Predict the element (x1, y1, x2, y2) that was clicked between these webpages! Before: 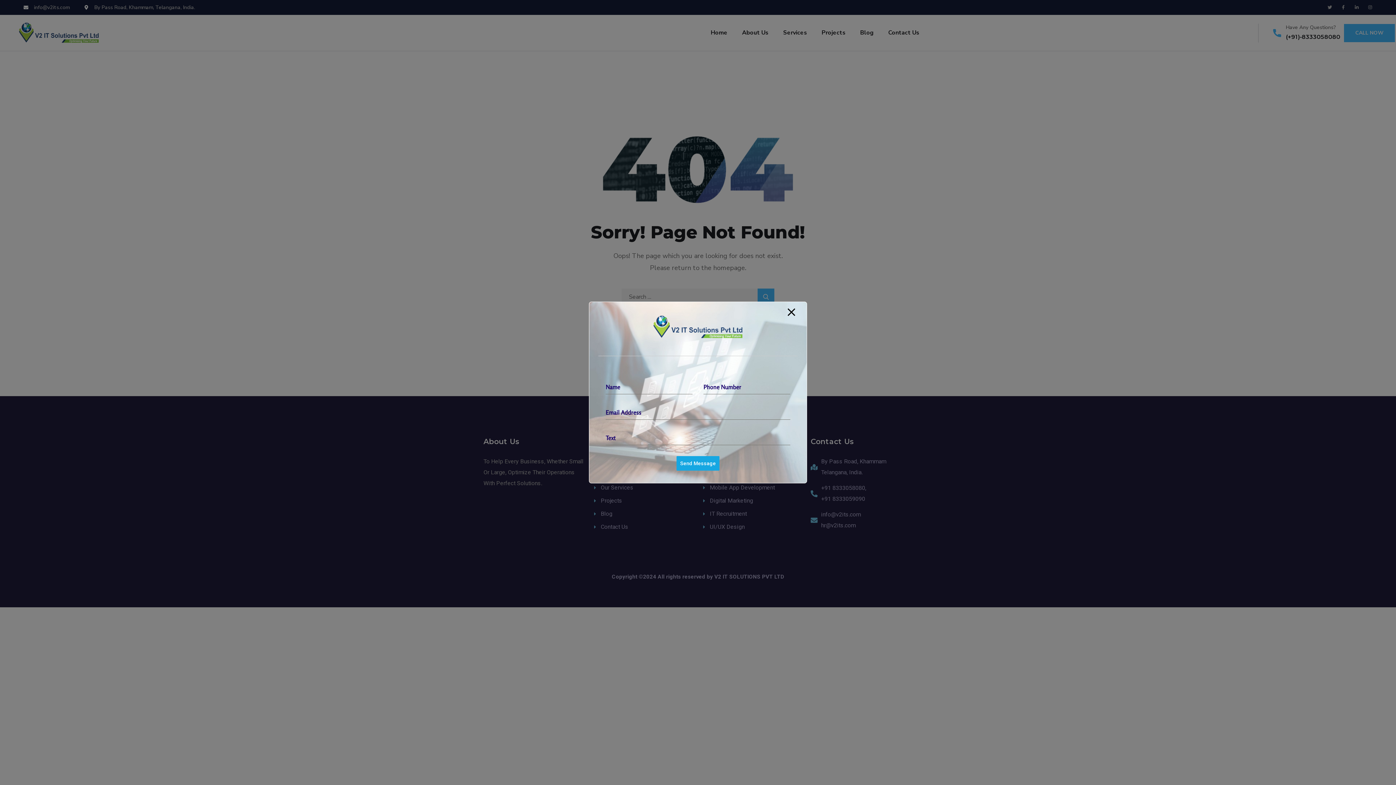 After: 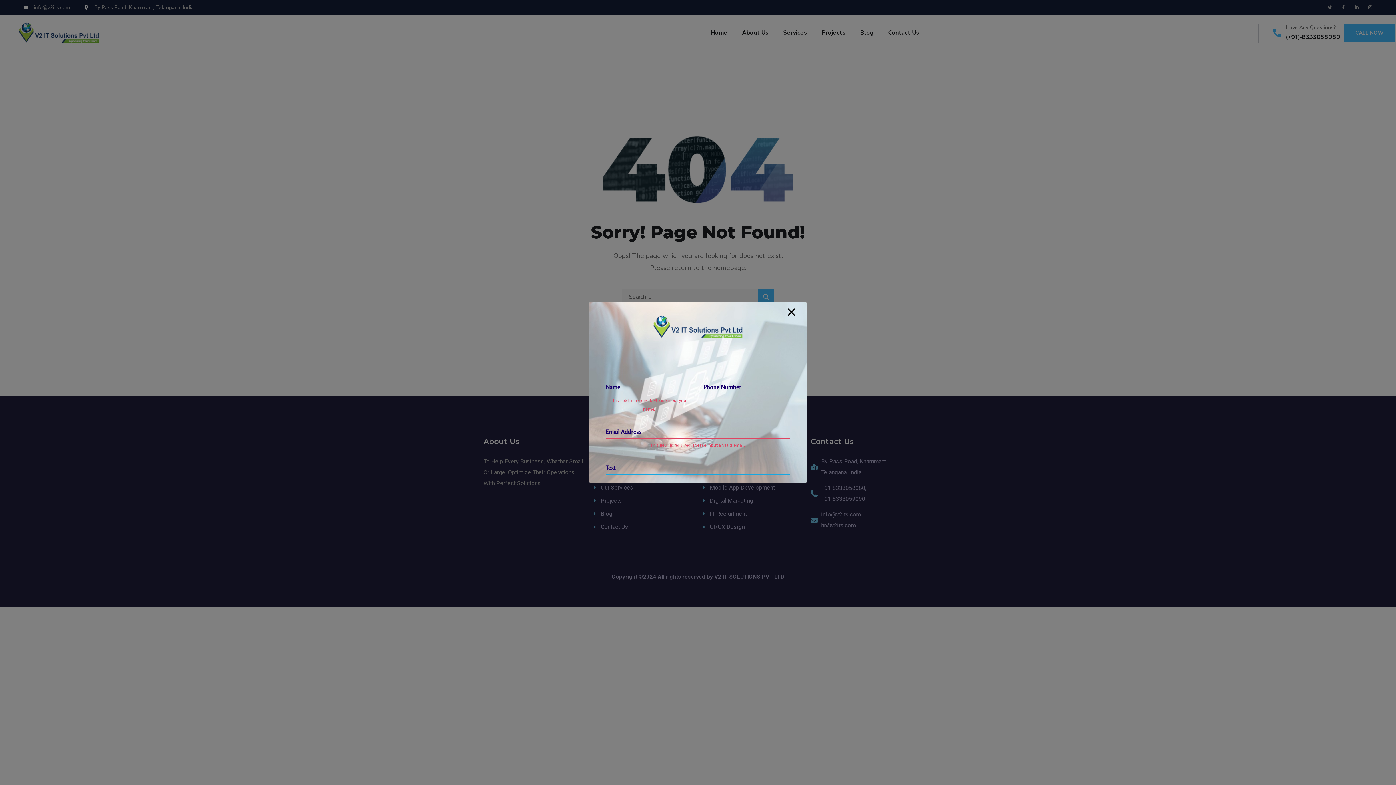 Action: bbox: (676, 456, 719, 470) label: Send Message